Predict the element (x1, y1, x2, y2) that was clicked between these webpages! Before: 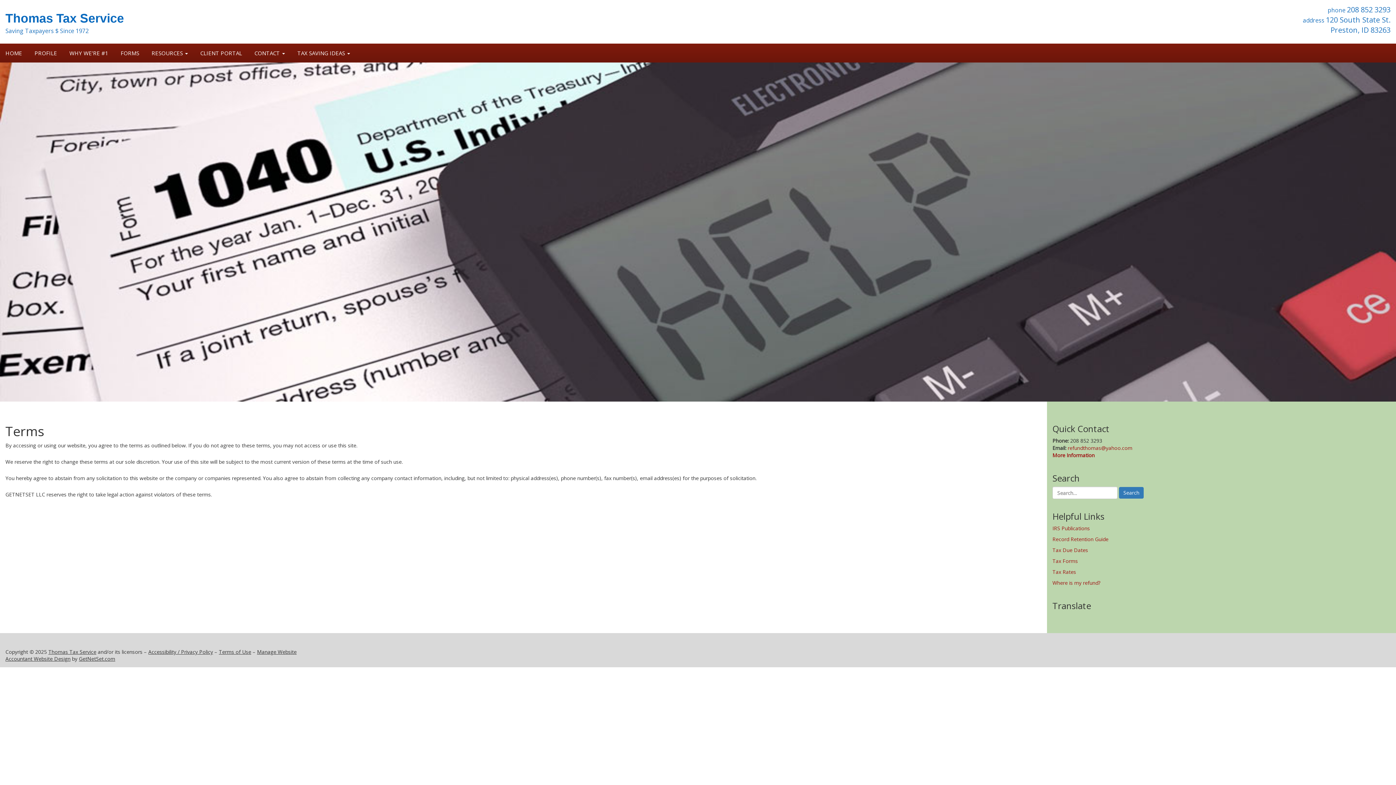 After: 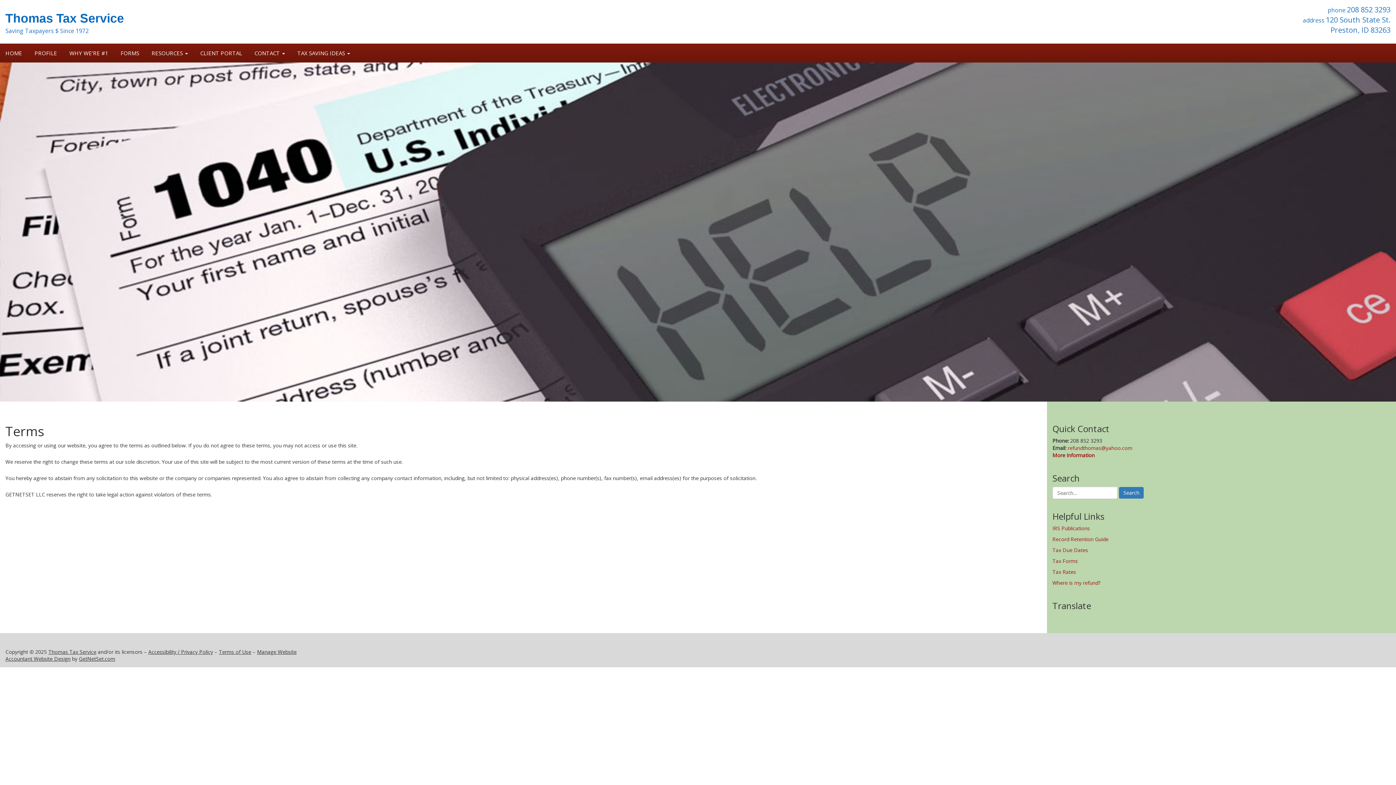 Action: bbox: (218, 648, 251, 655) label: Terms of Use